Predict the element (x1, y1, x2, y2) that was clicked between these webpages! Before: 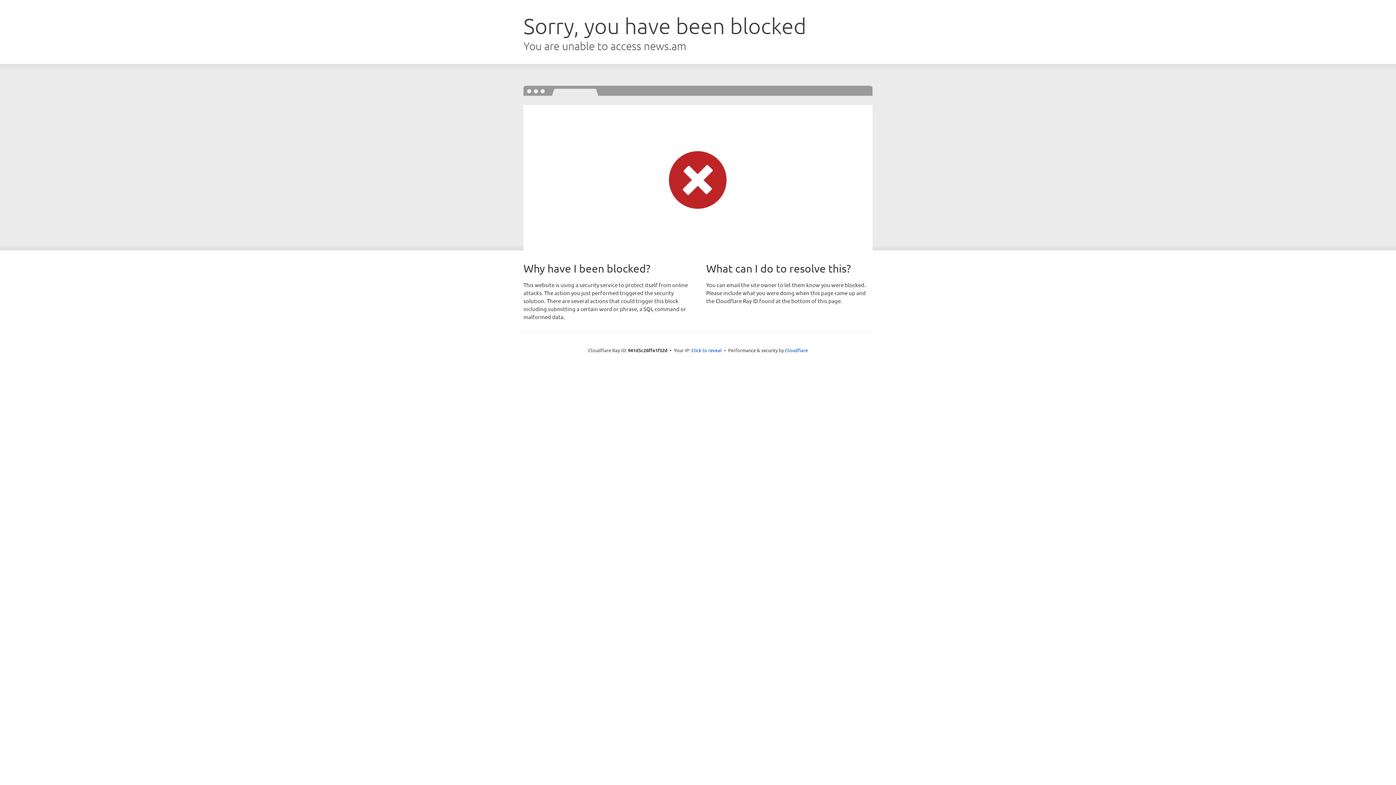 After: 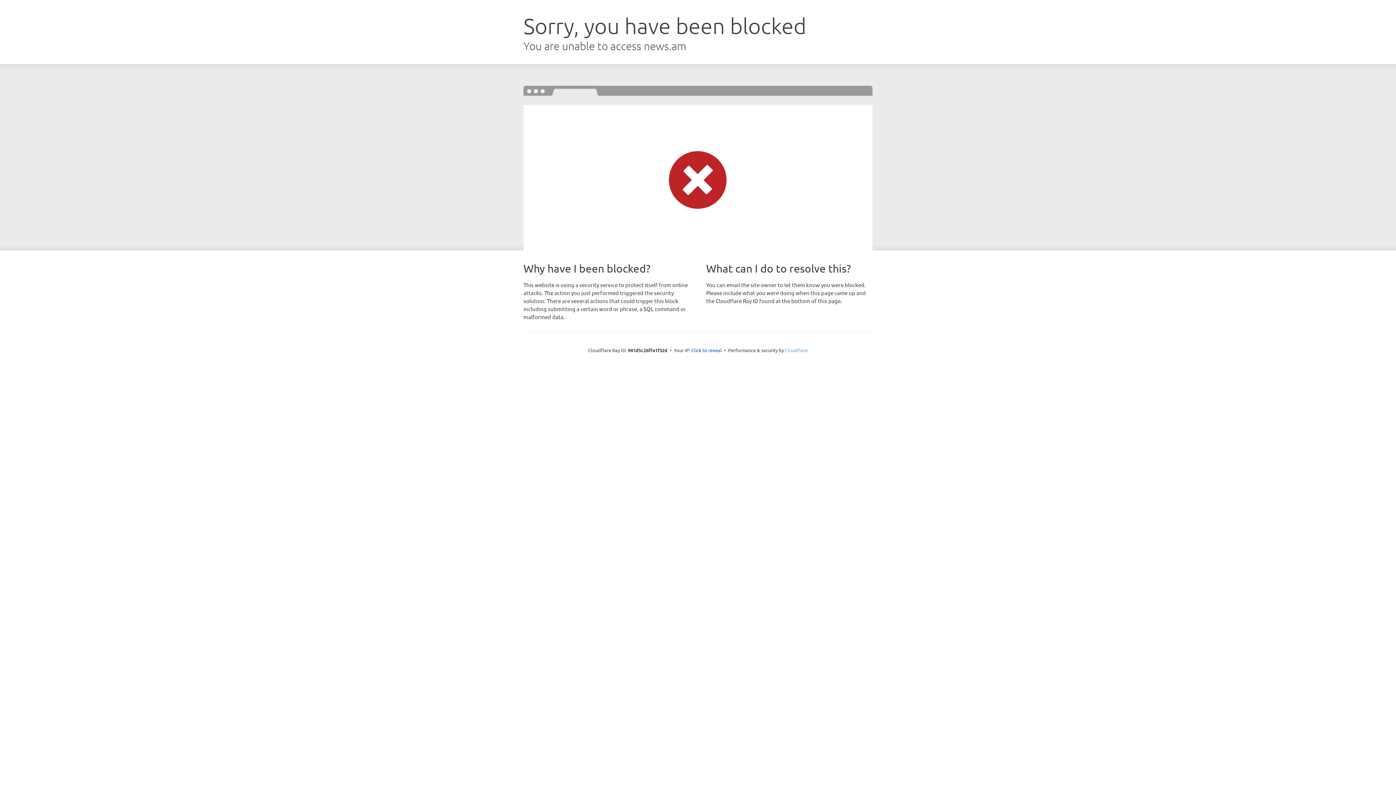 Action: bbox: (785, 347, 808, 353) label: Cloudflare